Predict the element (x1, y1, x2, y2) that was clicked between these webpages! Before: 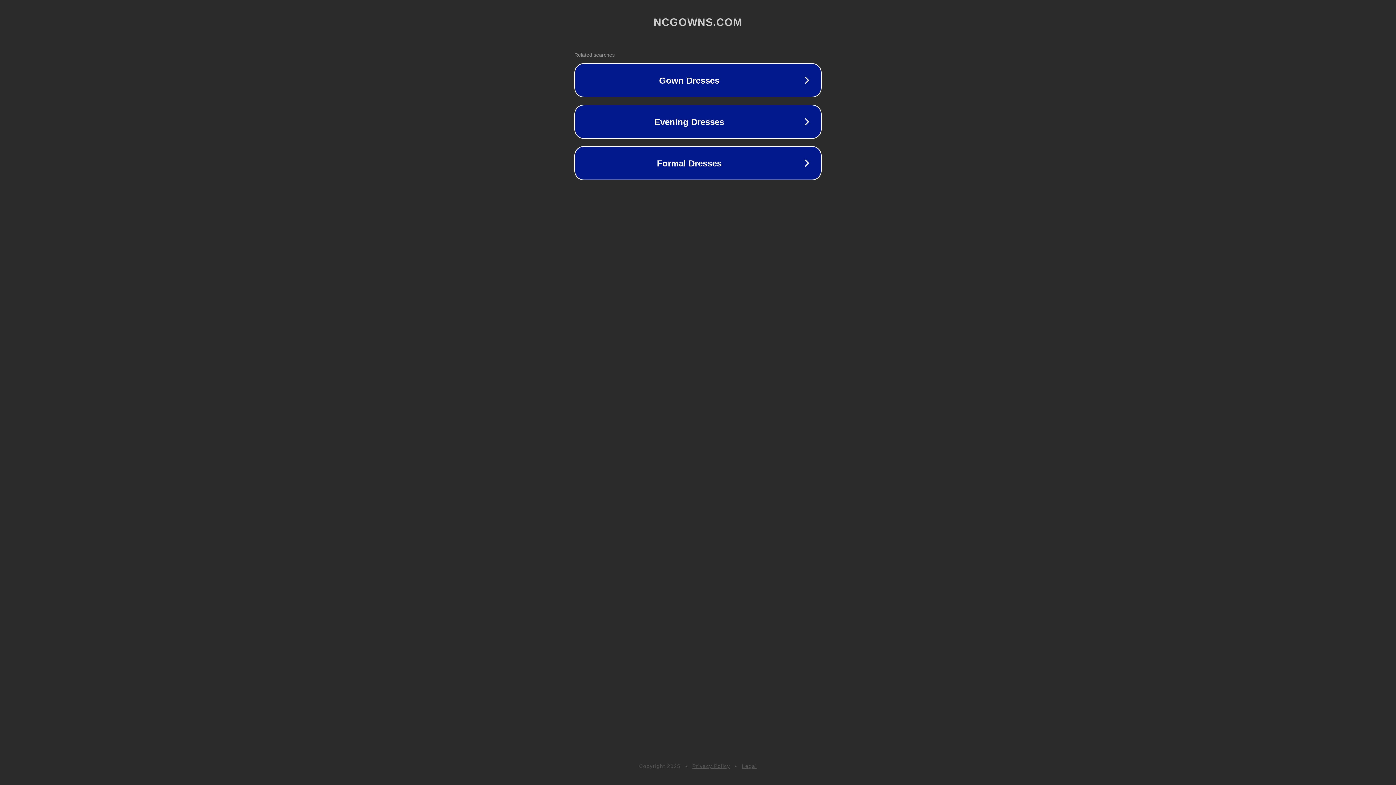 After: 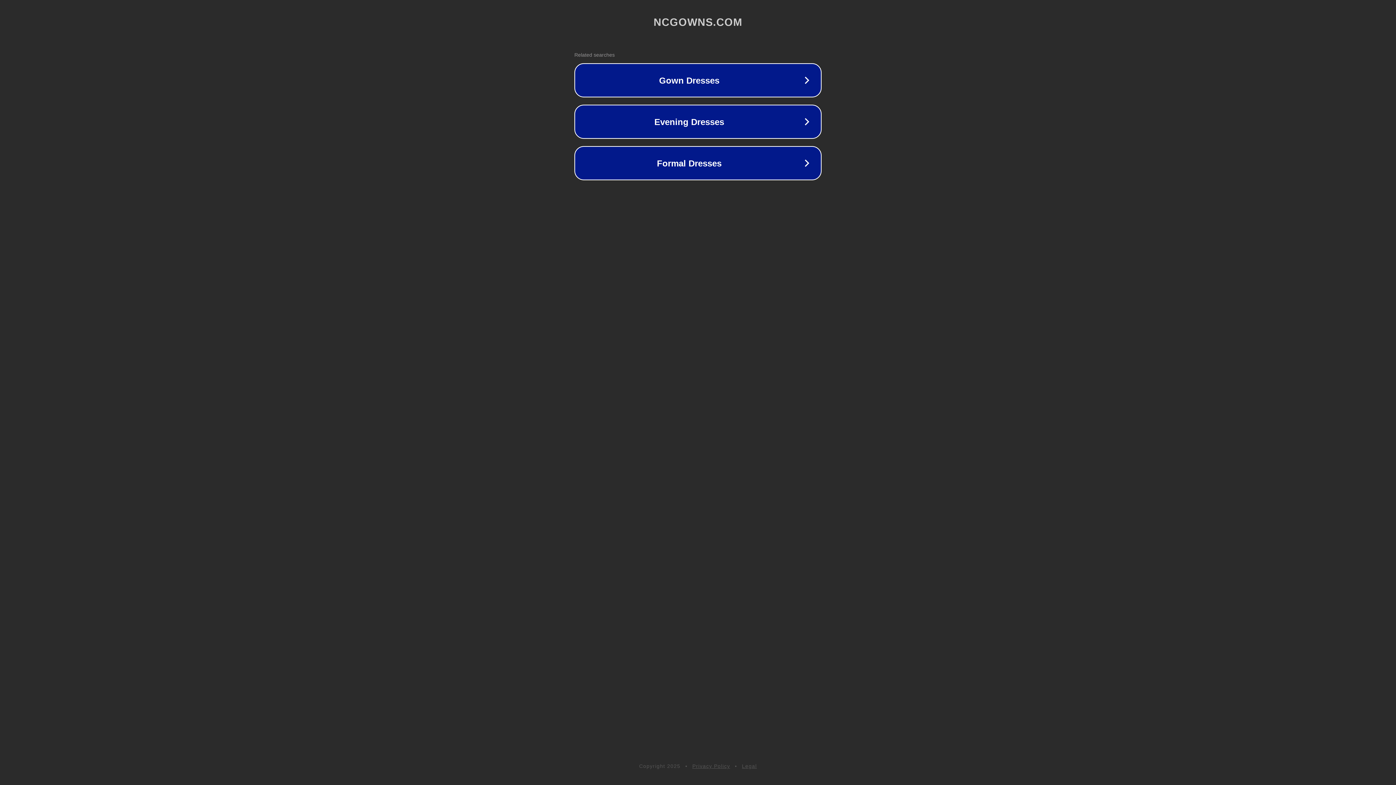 Action: bbox: (692, 763, 730, 769) label: Privacy Policy